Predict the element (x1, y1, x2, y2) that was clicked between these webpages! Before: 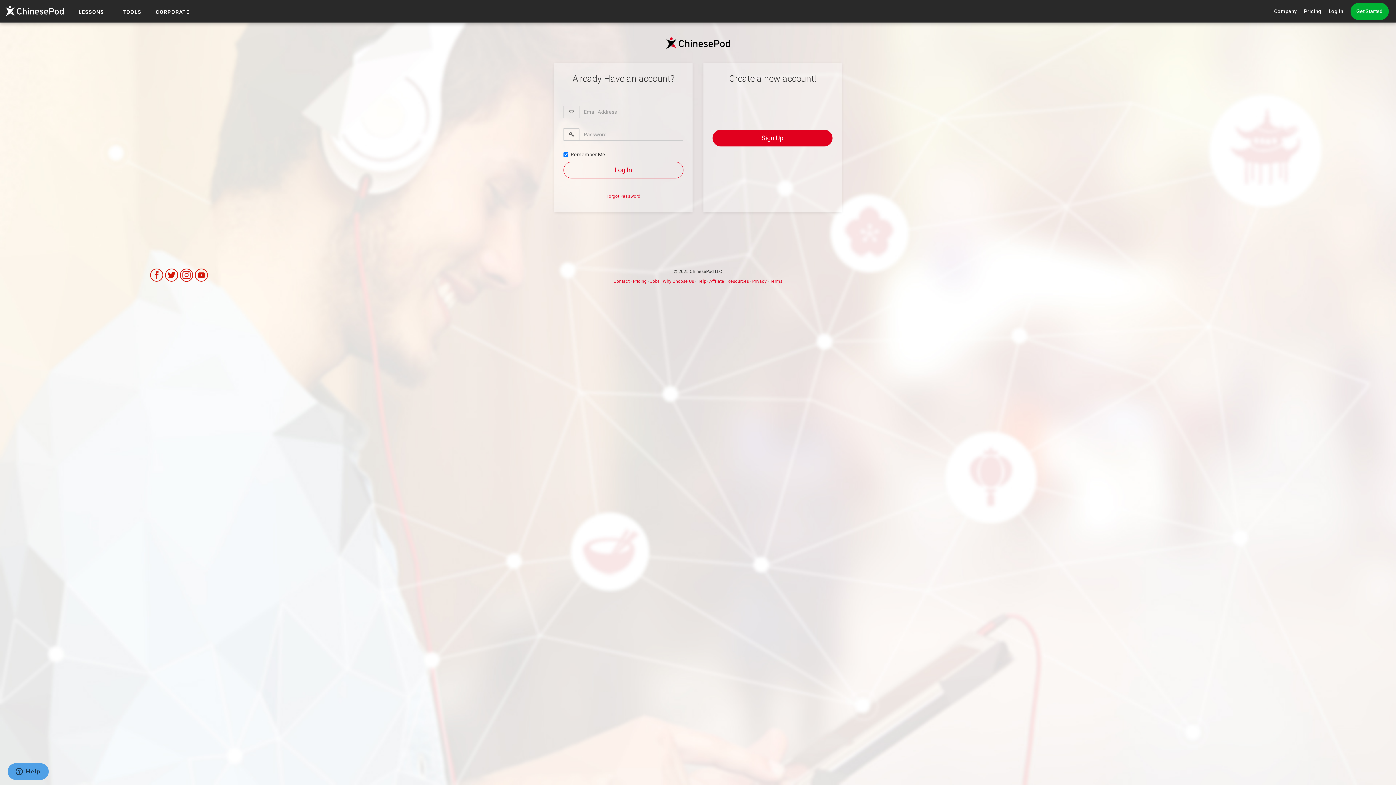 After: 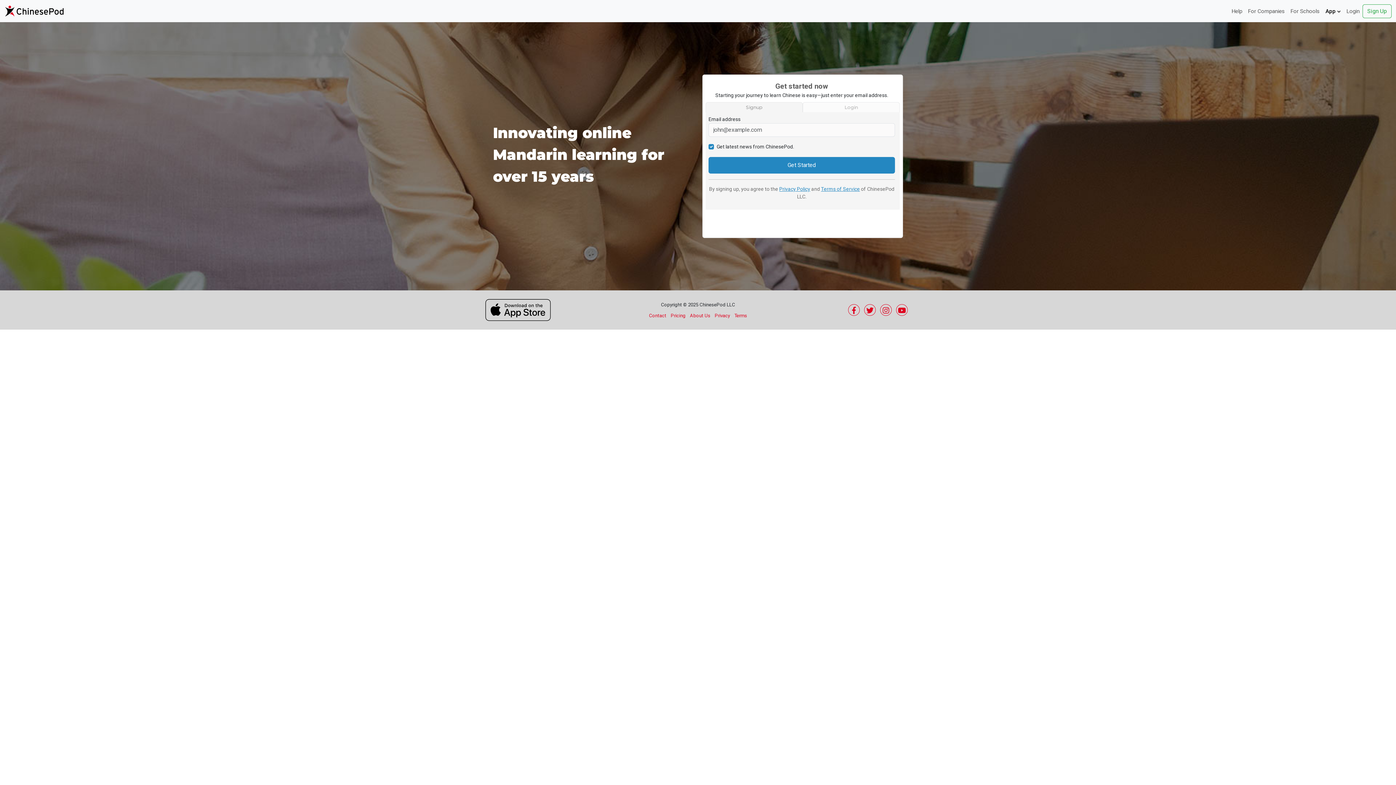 Action: bbox: (712, 129, 832, 146) label: Sign Up